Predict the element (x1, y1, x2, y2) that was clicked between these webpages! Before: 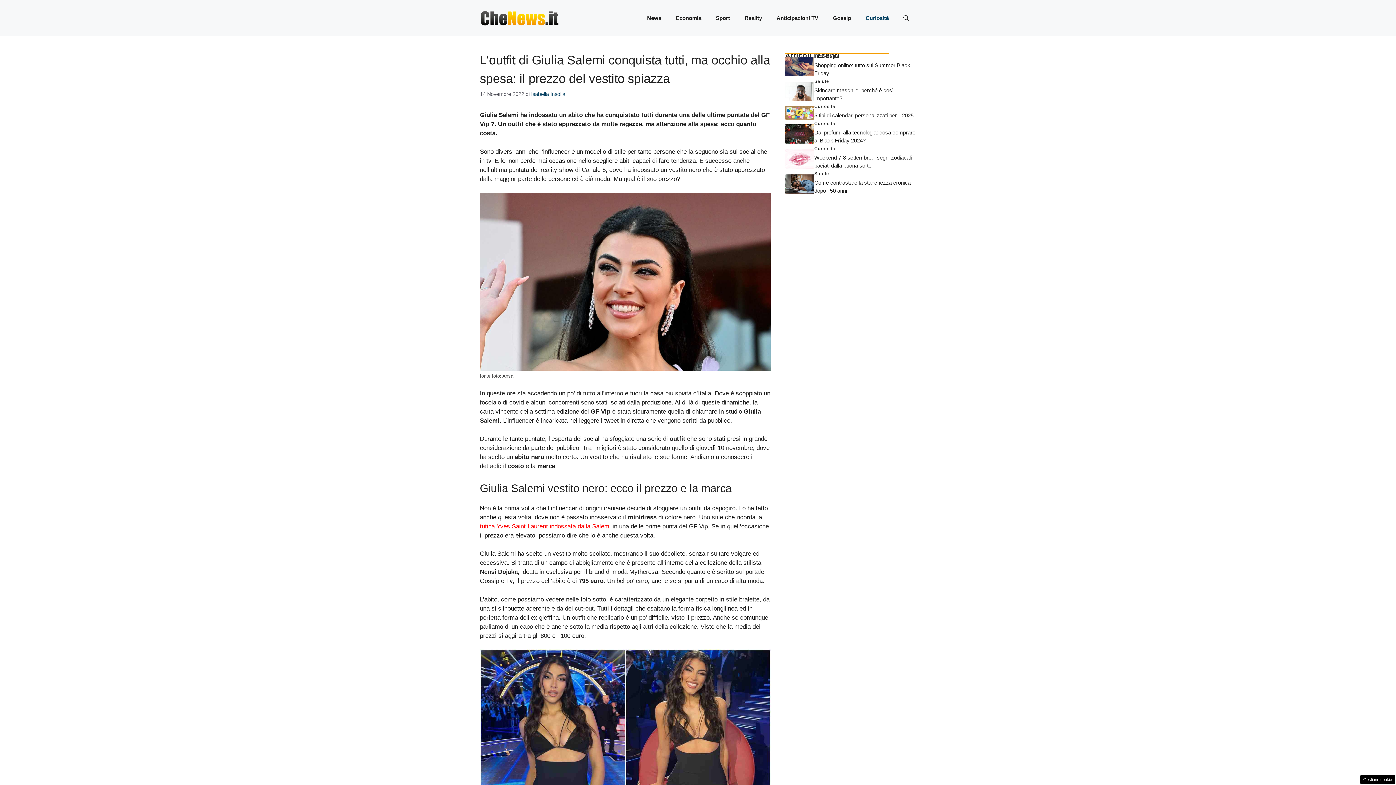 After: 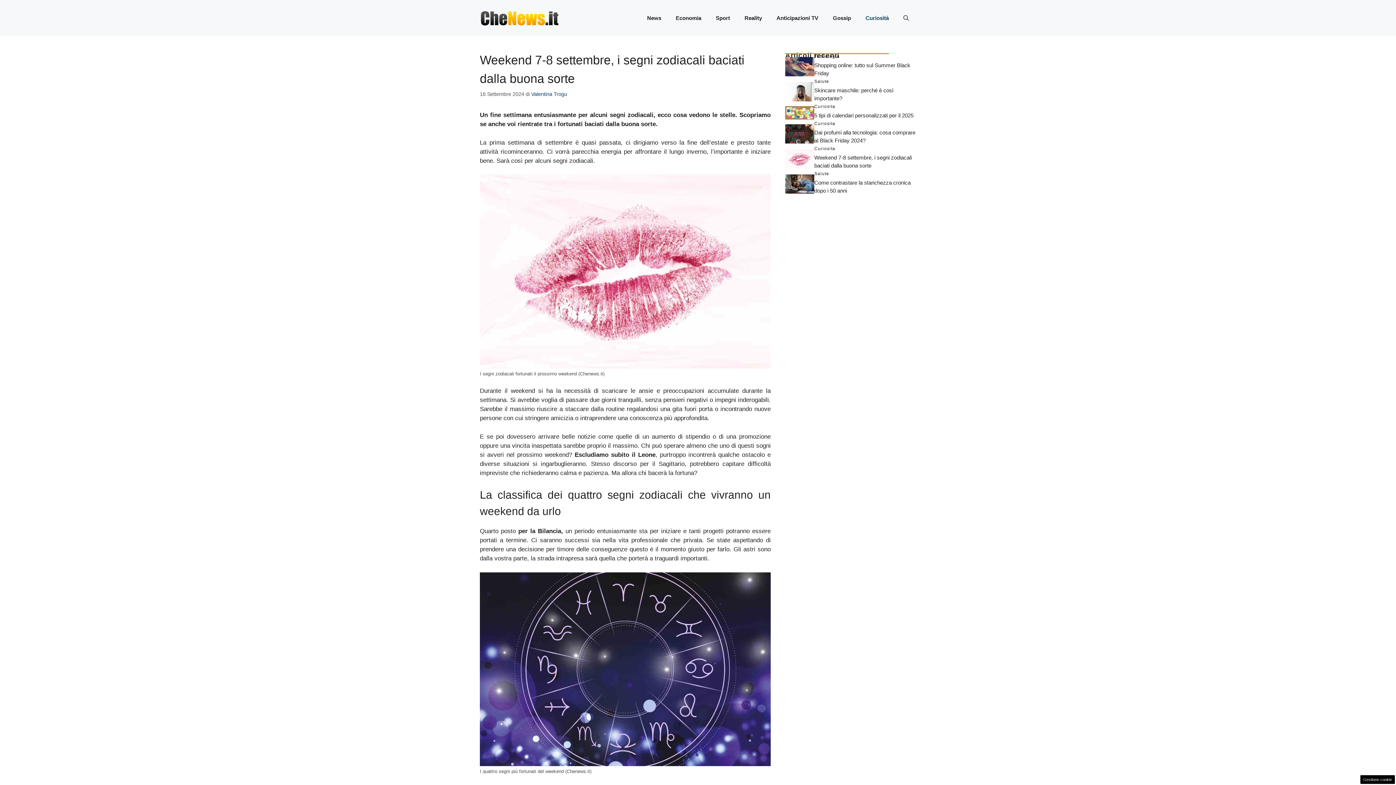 Action: bbox: (785, 155, 814, 162)